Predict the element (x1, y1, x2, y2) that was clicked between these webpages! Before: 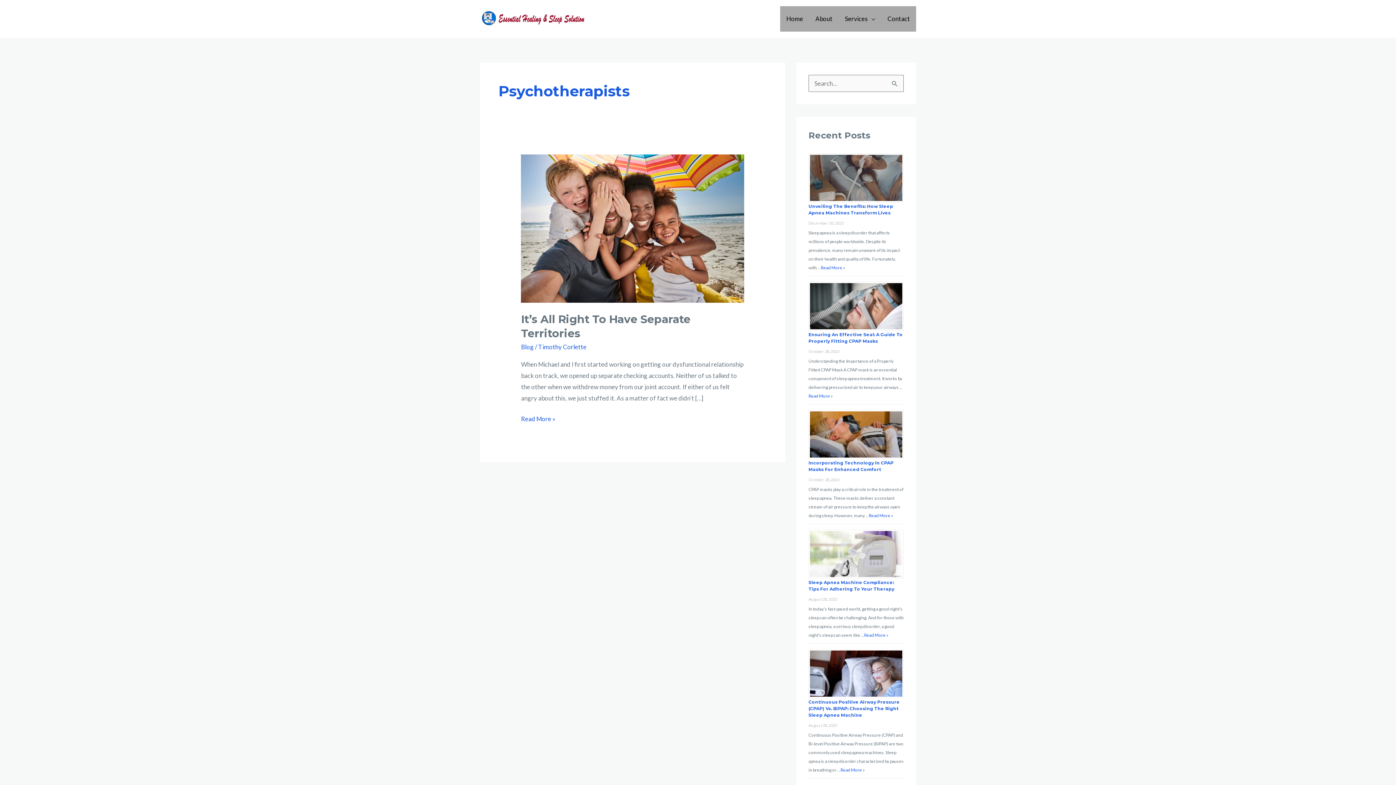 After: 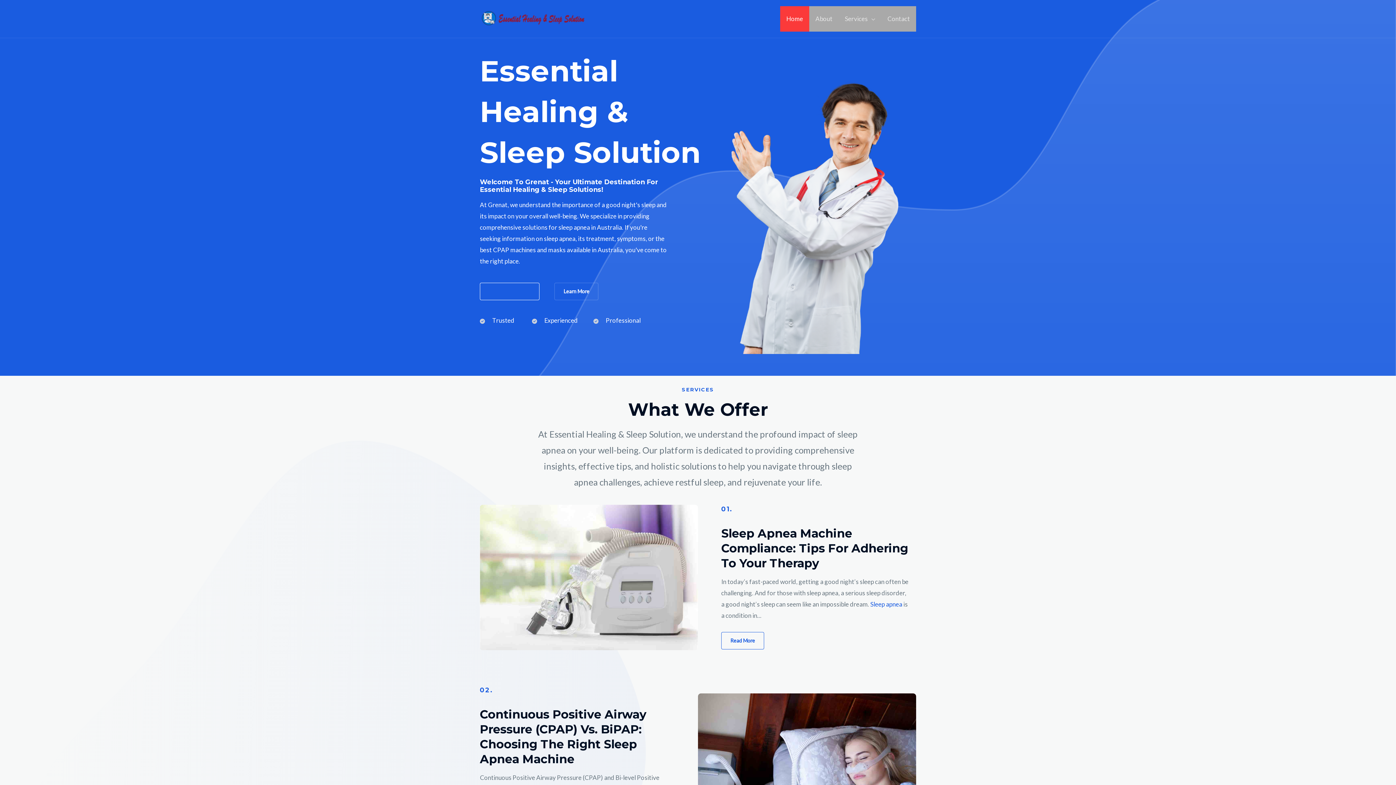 Action: bbox: (480, 14, 587, 21)